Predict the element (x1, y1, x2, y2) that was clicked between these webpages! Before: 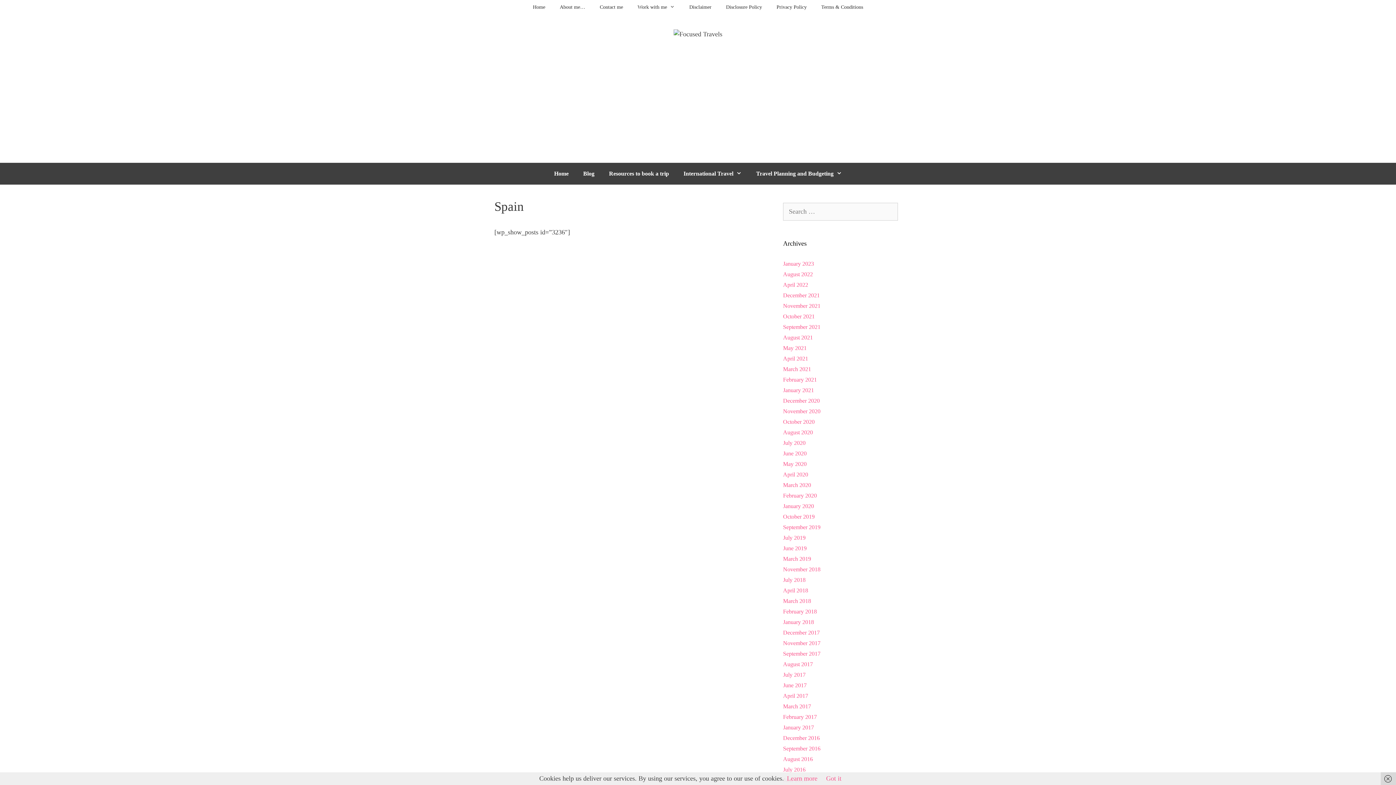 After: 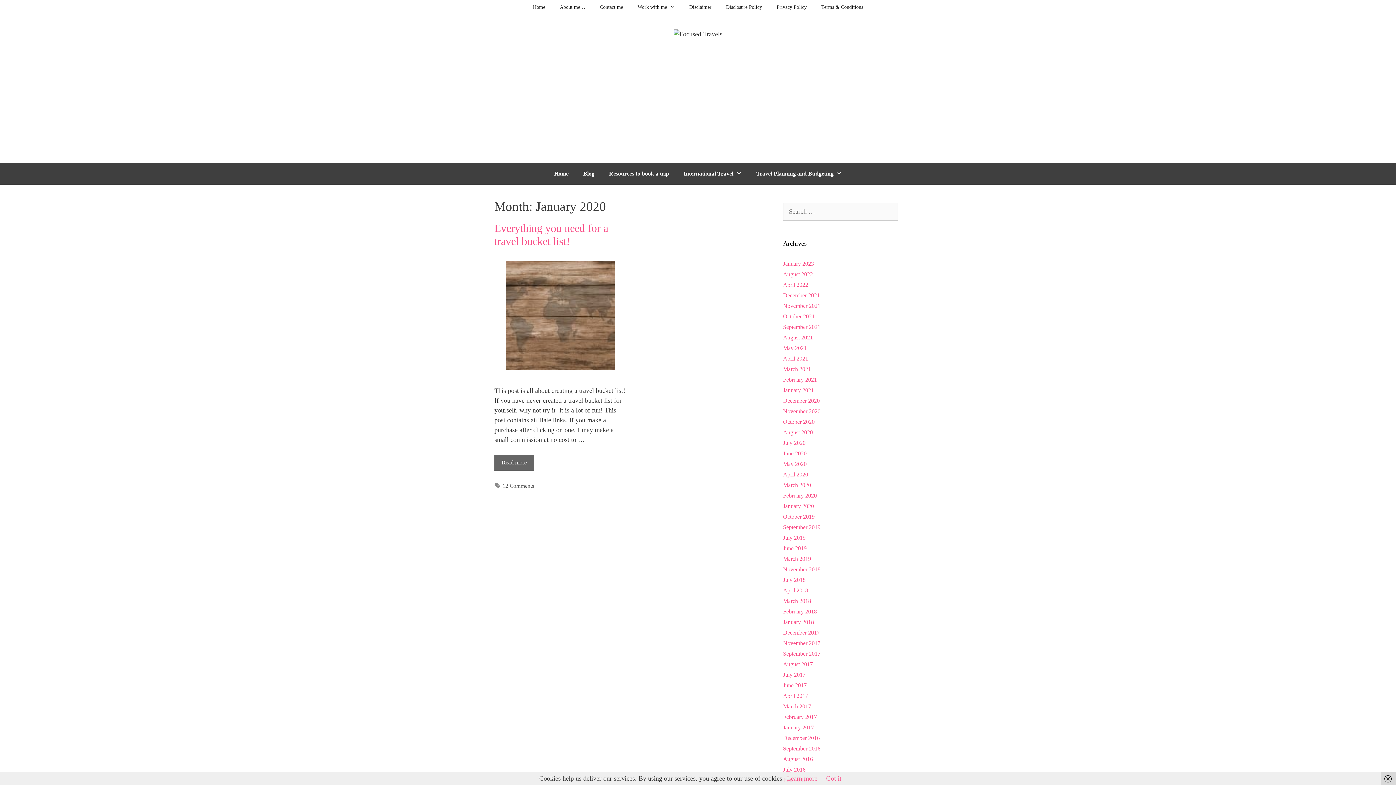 Action: label: January 2020 bbox: (783, 503, 814, 509)